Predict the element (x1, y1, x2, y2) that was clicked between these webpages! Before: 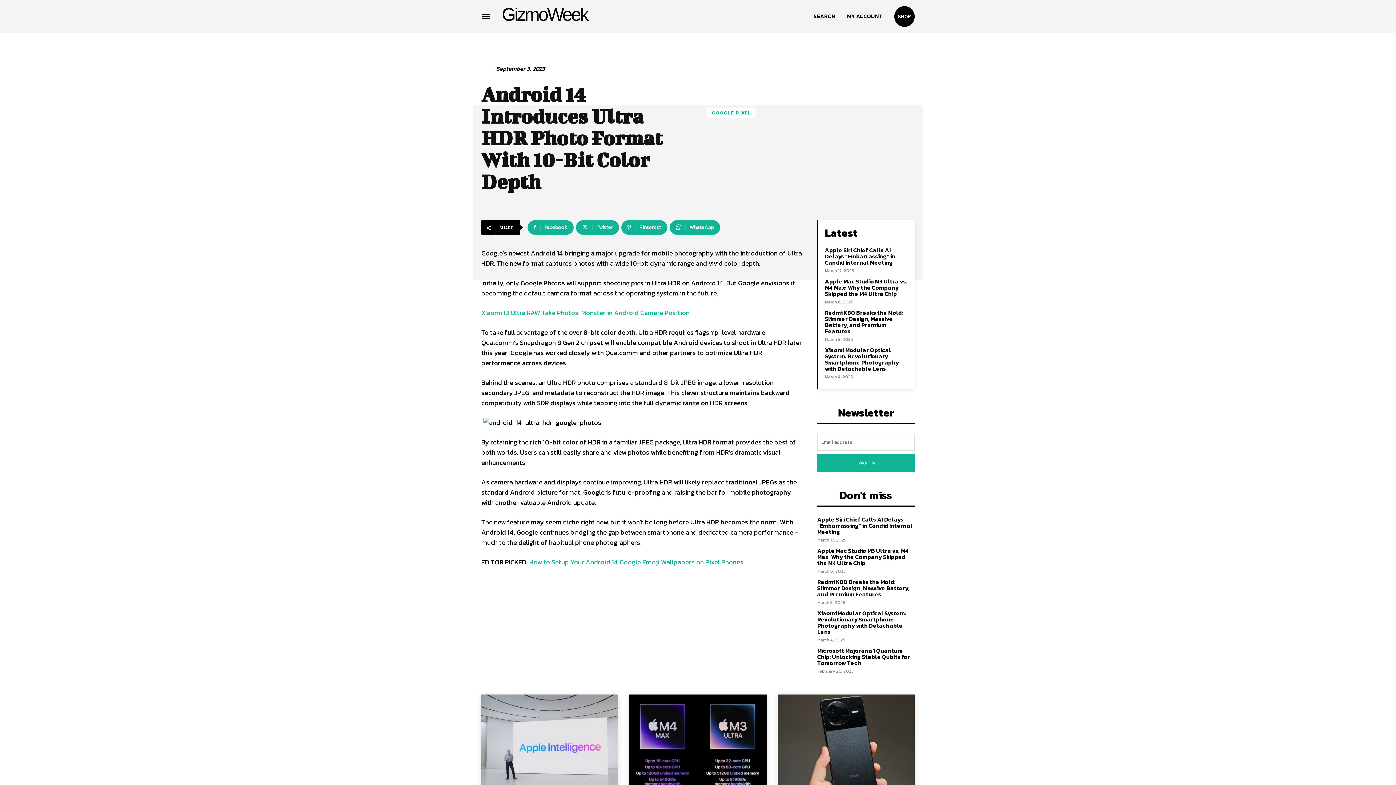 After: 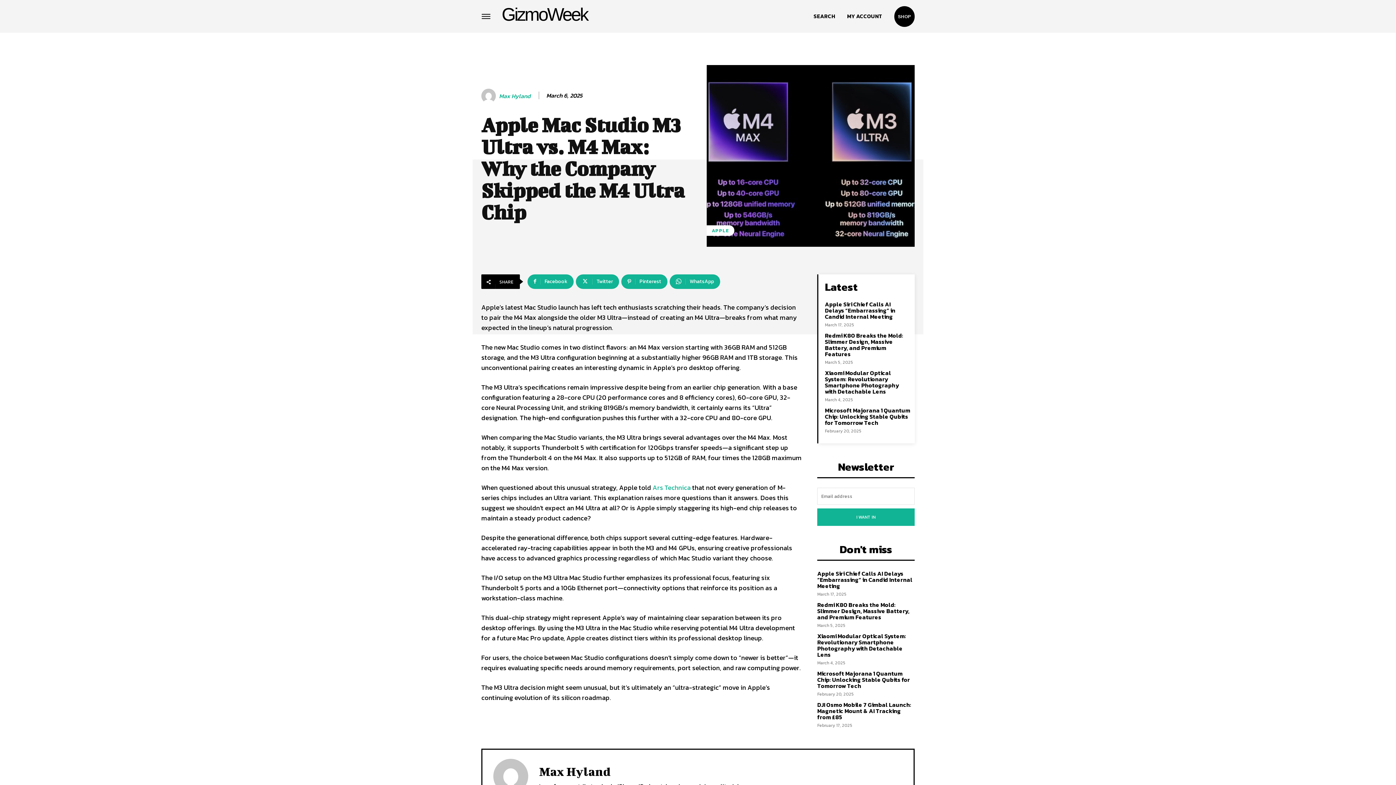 Action: bbox: (825, 277, 907, 298) label: Apple Mac Studio M3 Ultra vs. M4 Max: Why the Company Skipped the M4 Ultra Chip